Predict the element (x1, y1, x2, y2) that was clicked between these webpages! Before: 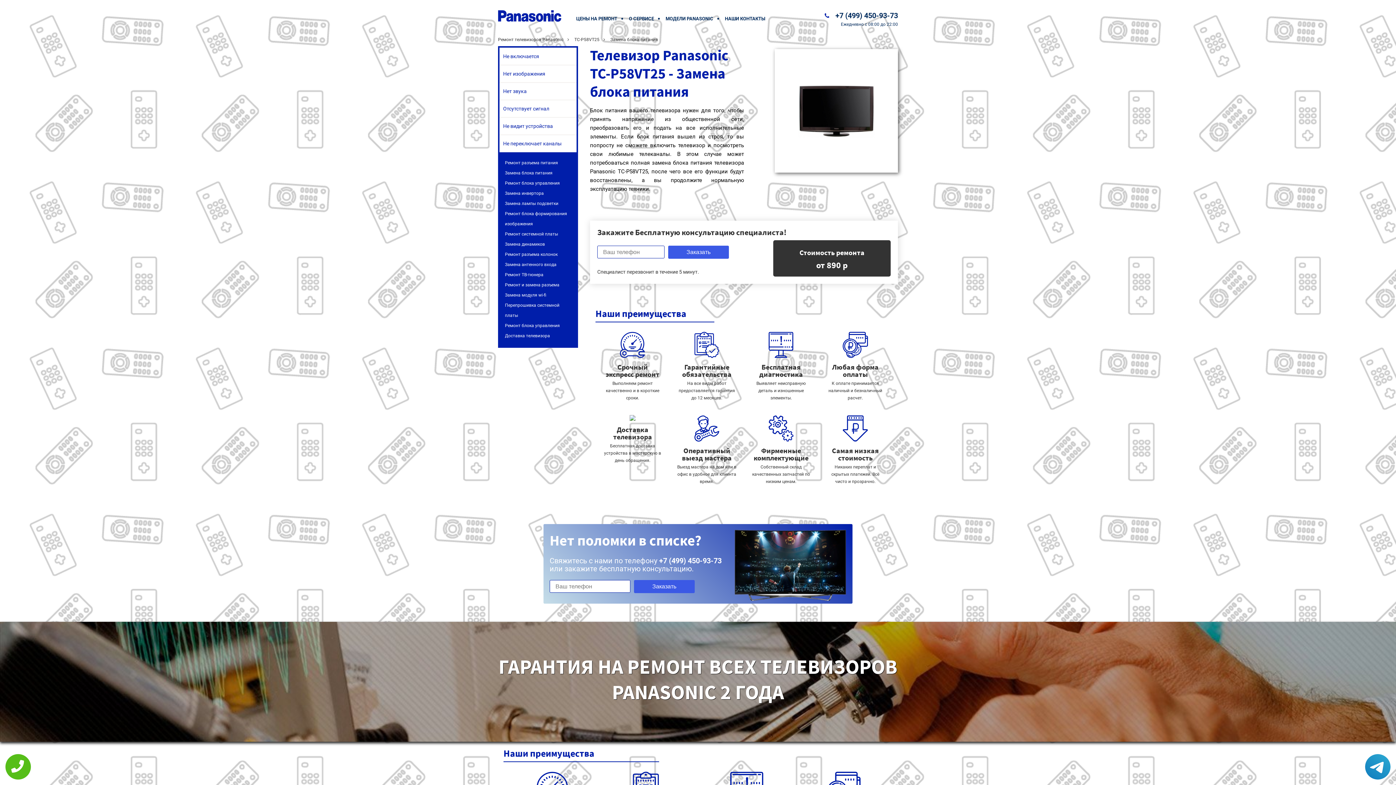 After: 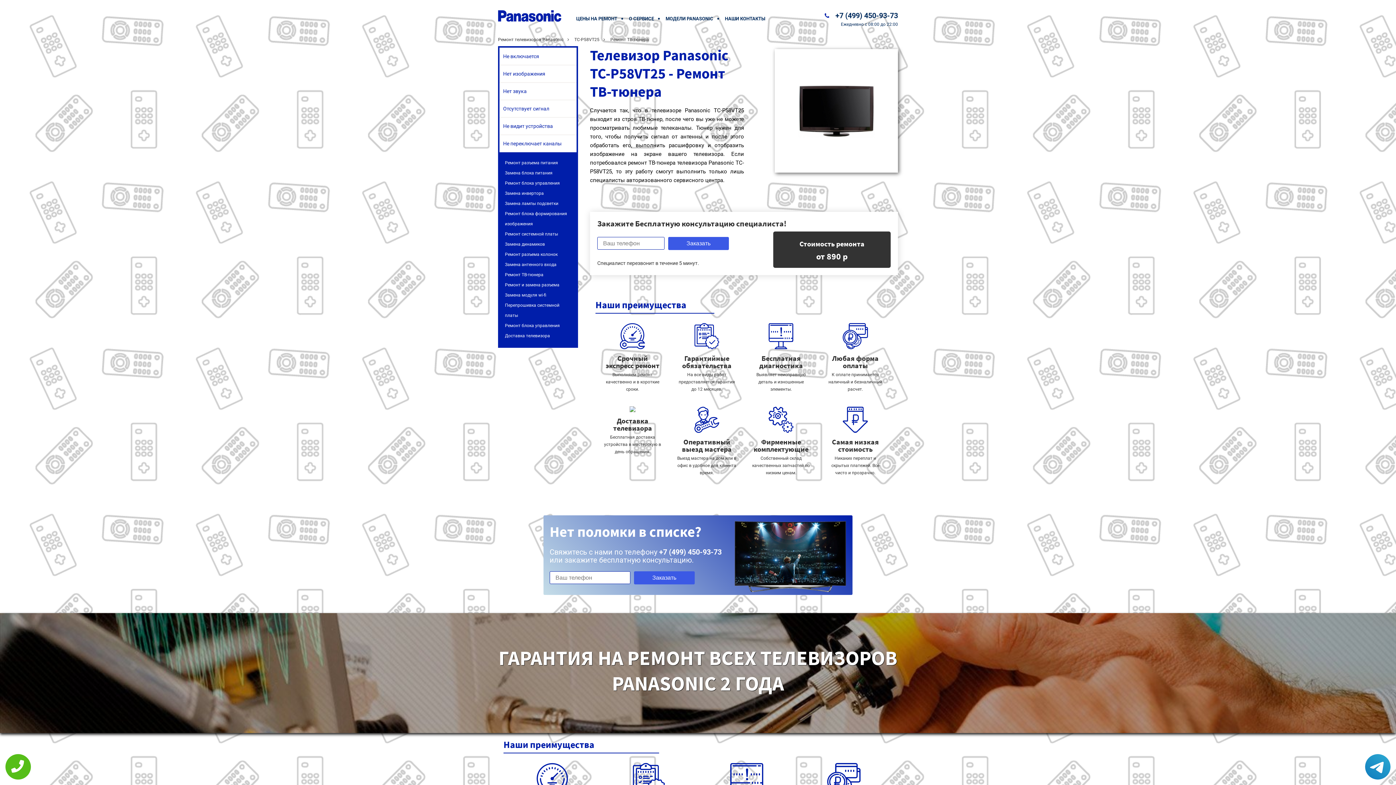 Action: bbox: (505, 269, 571, 280) label: Ремонт ТВ-тюнера